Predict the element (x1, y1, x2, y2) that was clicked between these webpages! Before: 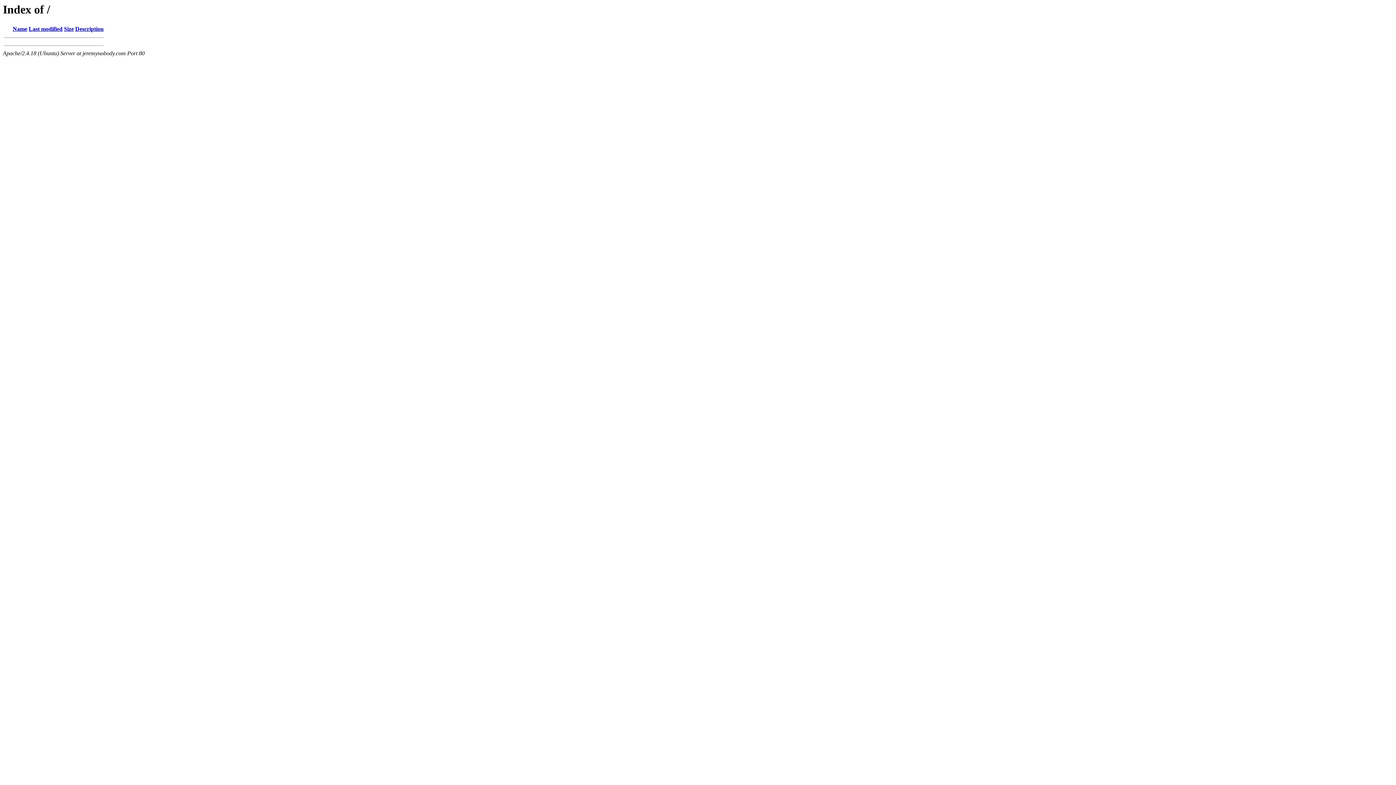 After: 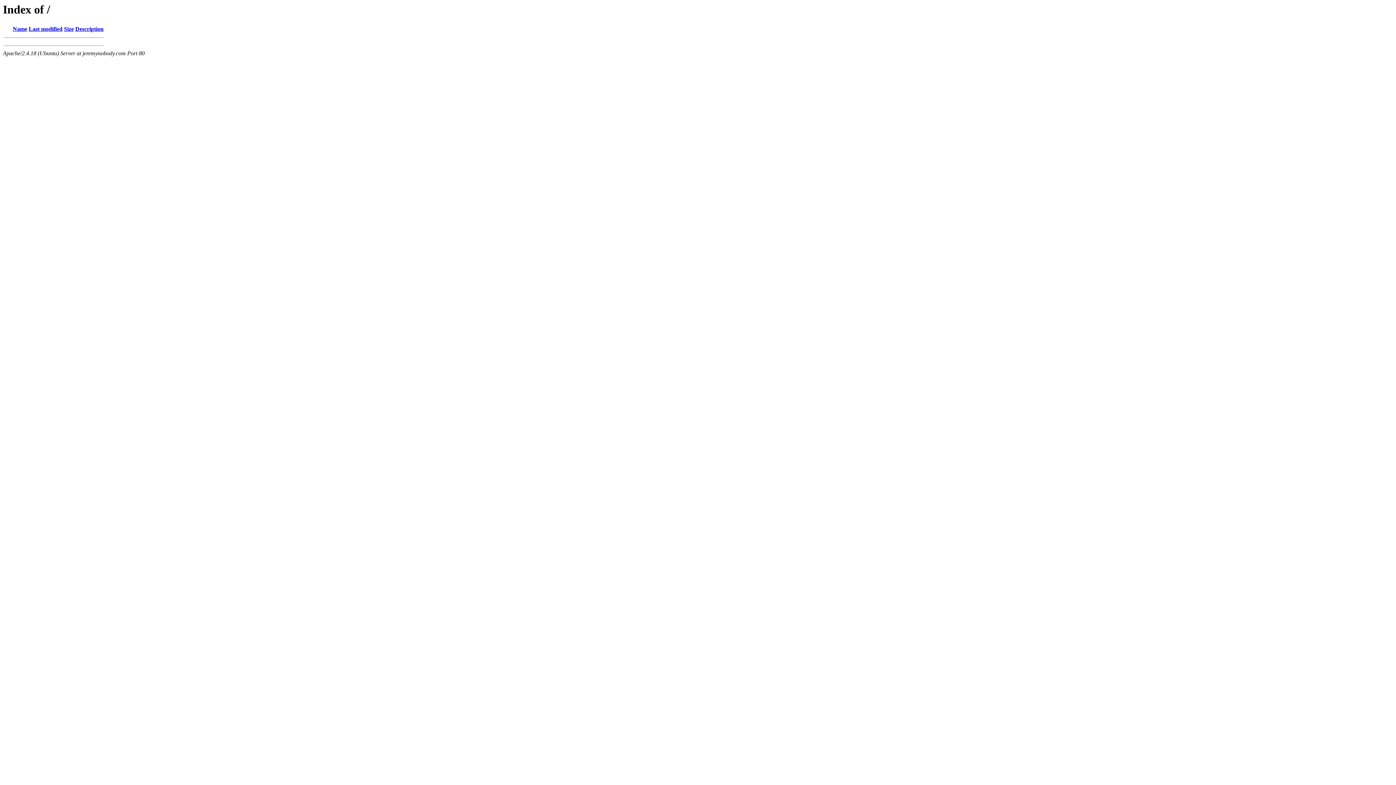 Action: bbox: (64, 25, 73, 32) label: Size